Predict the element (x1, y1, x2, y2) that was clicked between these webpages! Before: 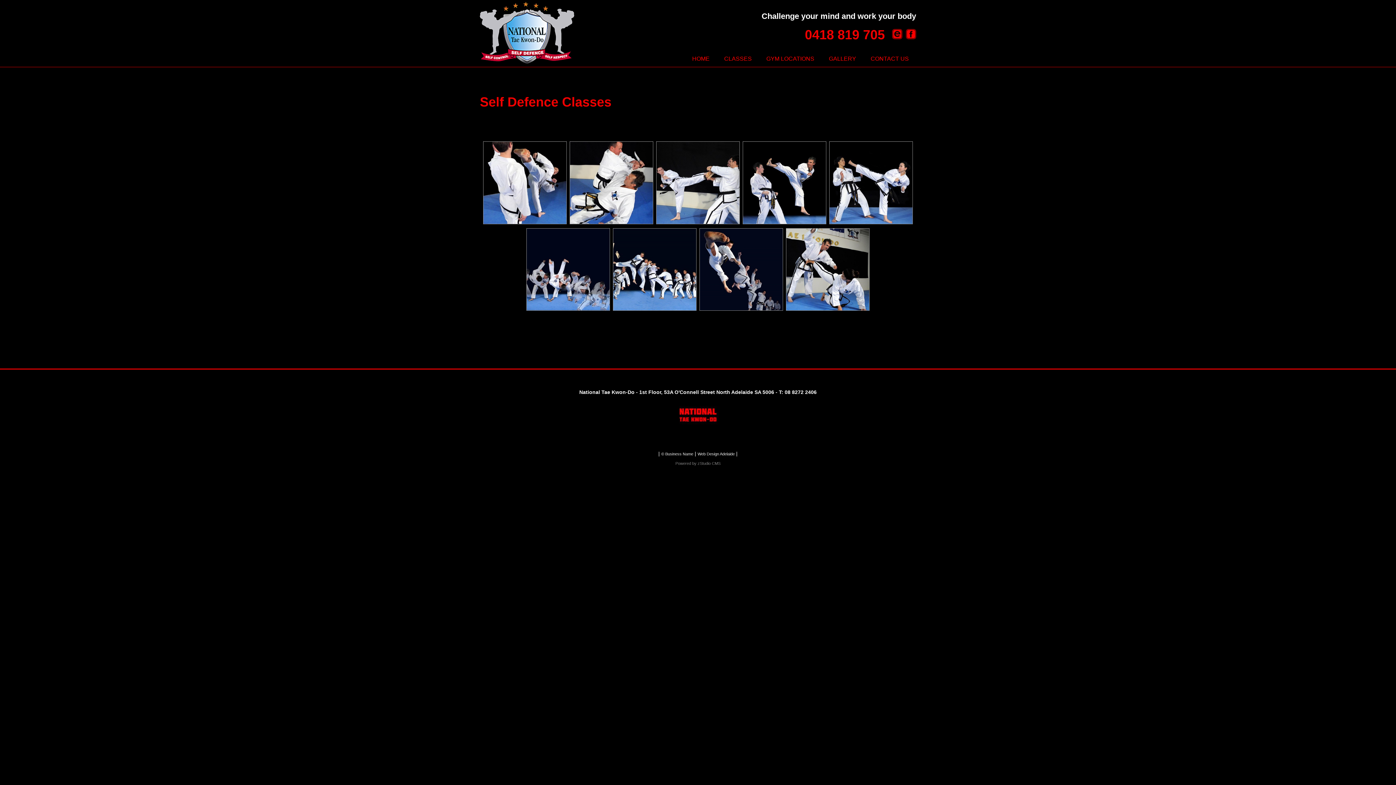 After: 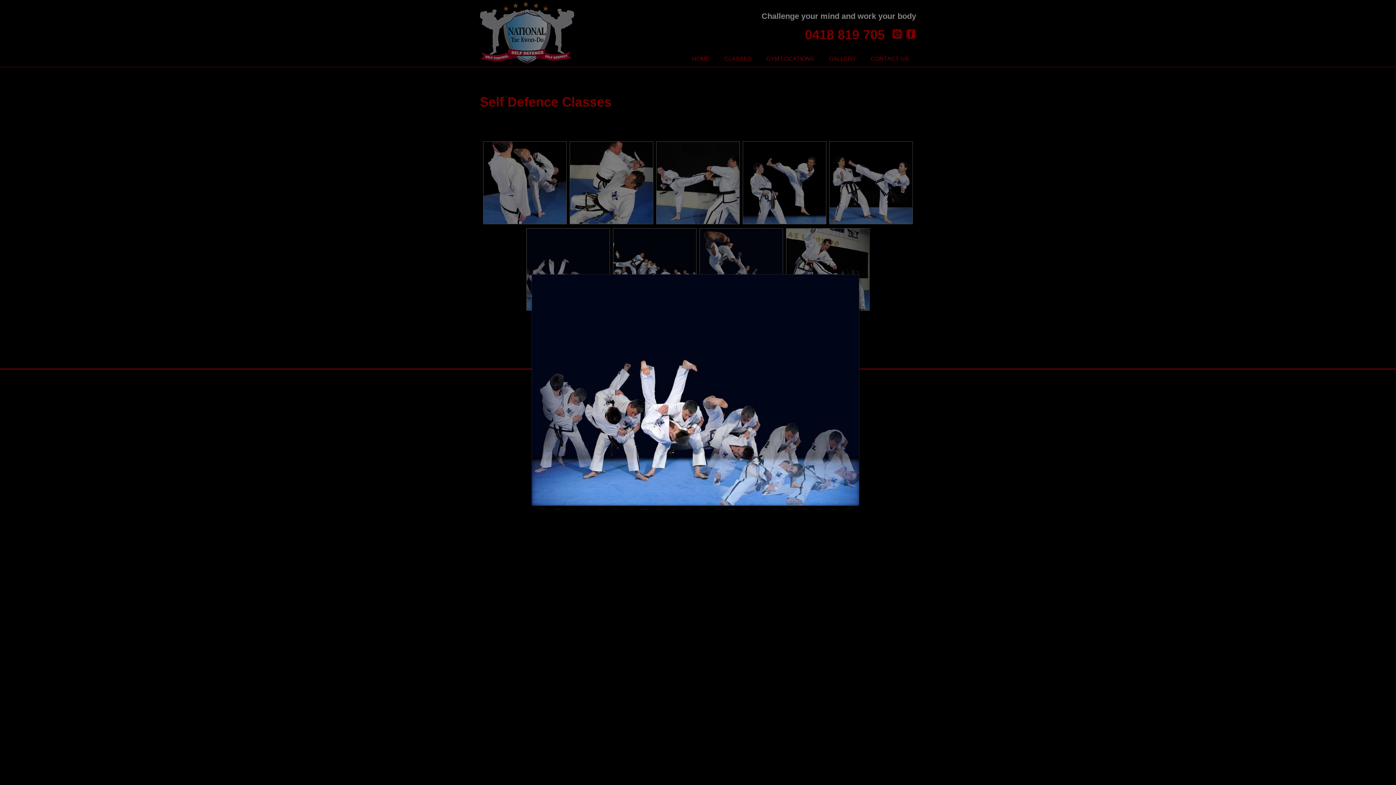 Action: bbox: (526, 228, 609, 310)